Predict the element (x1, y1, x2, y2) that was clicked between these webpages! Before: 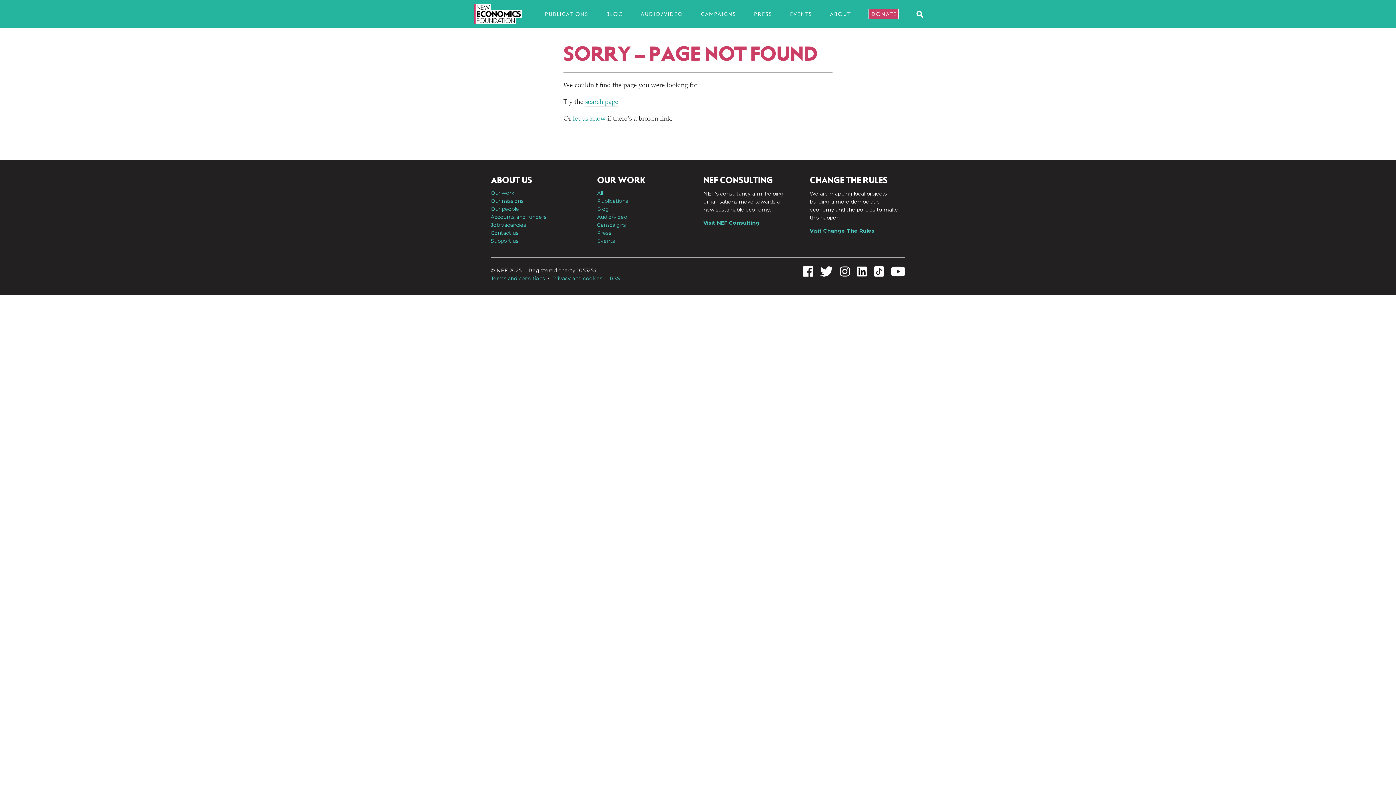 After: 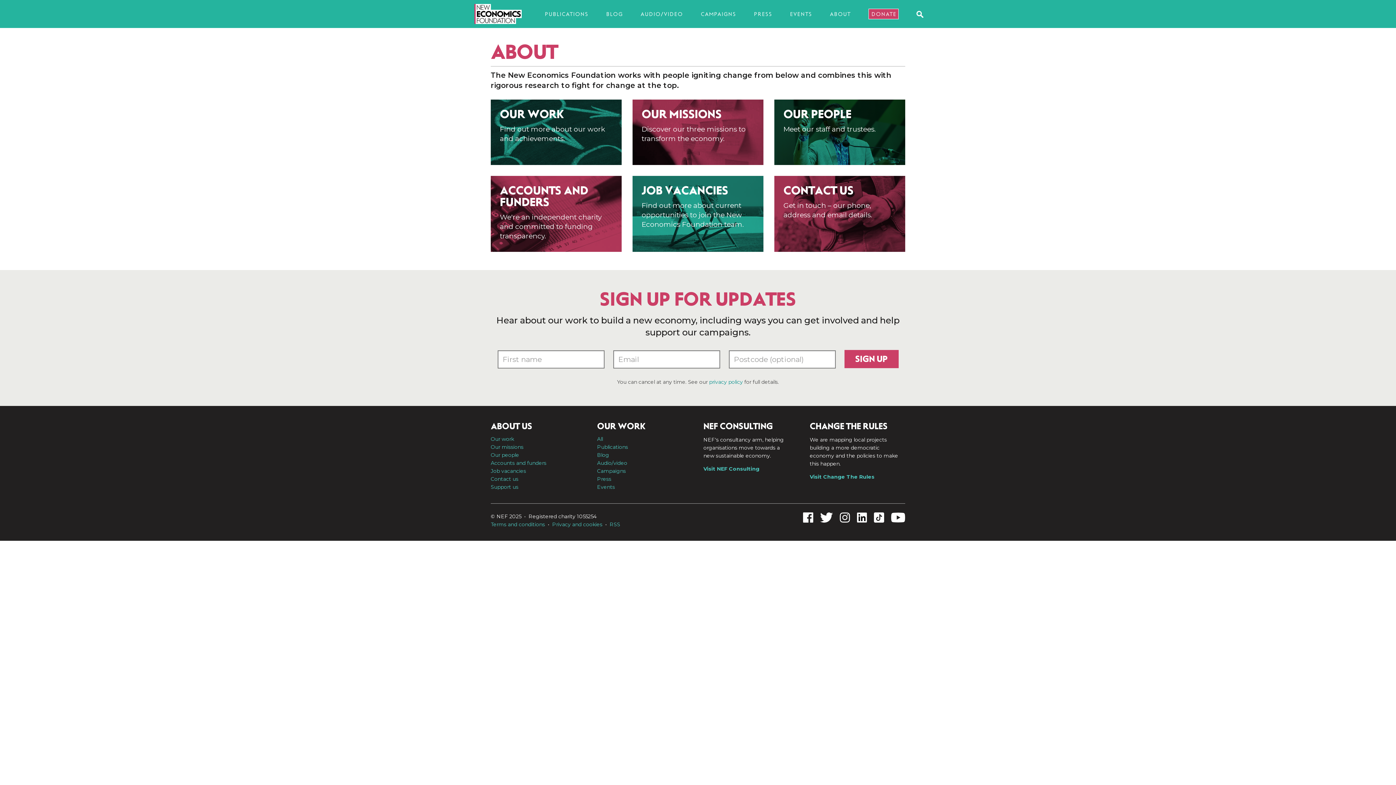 Action: bbox: (490, 175, 532, 185) label: ABOUT US